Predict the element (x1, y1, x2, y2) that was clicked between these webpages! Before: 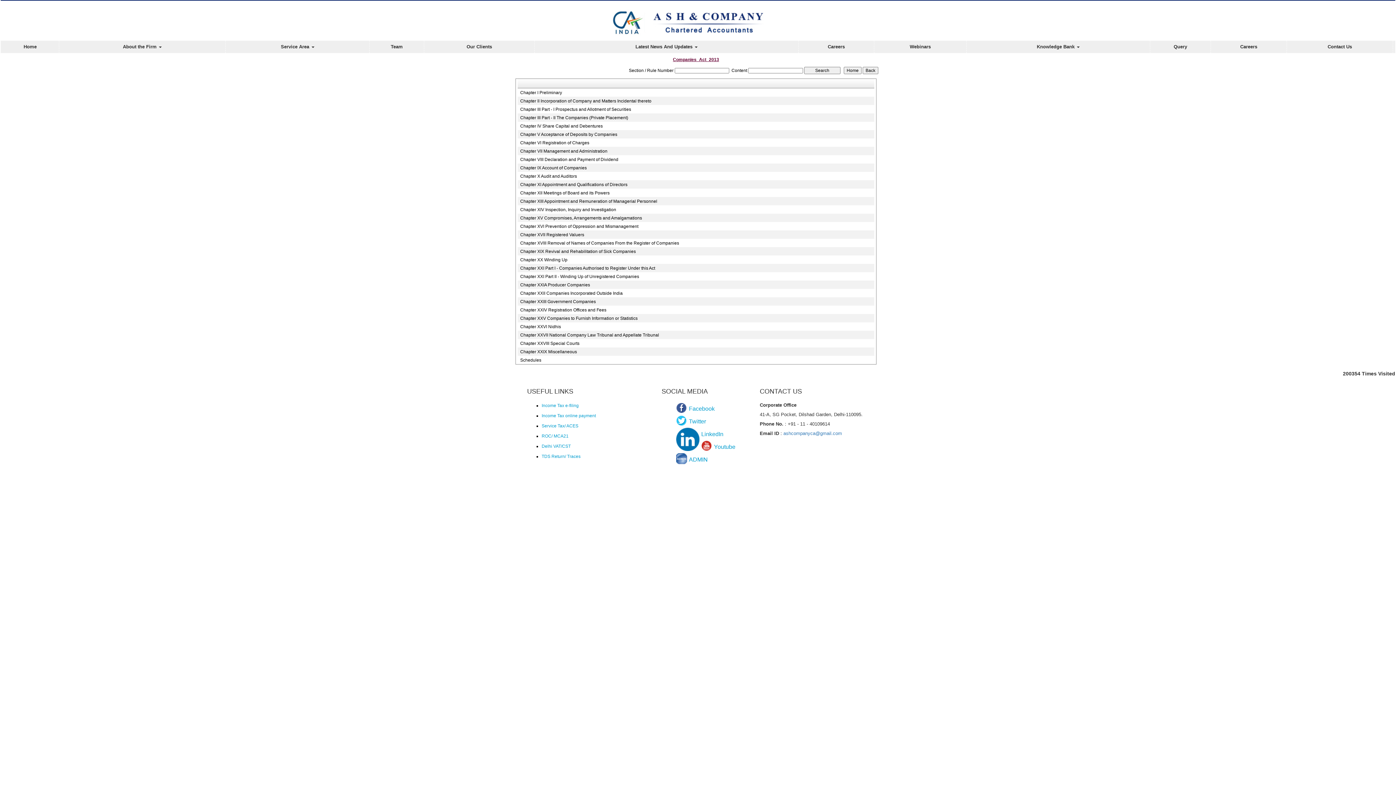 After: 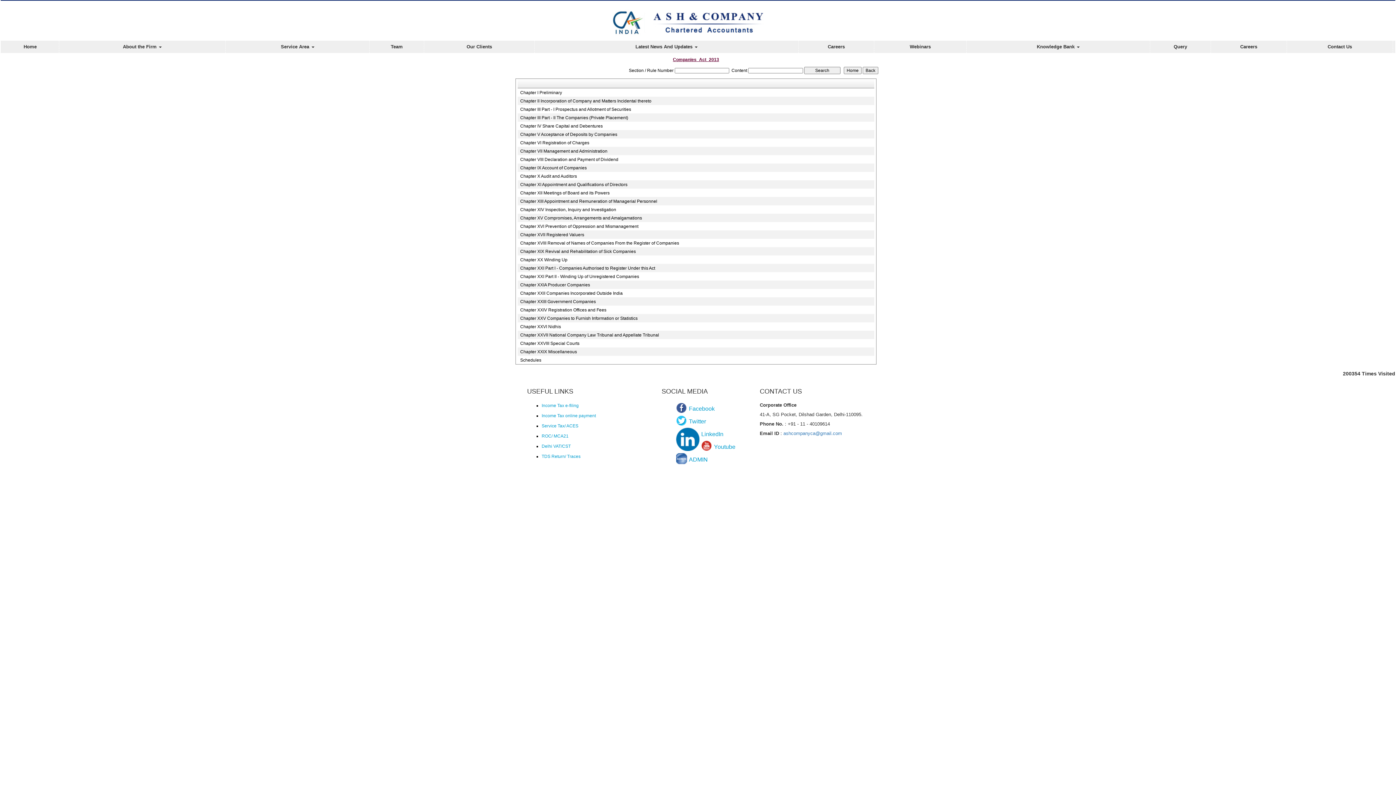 Action: label: Youtube bbox: (714, 444, 735, 450)